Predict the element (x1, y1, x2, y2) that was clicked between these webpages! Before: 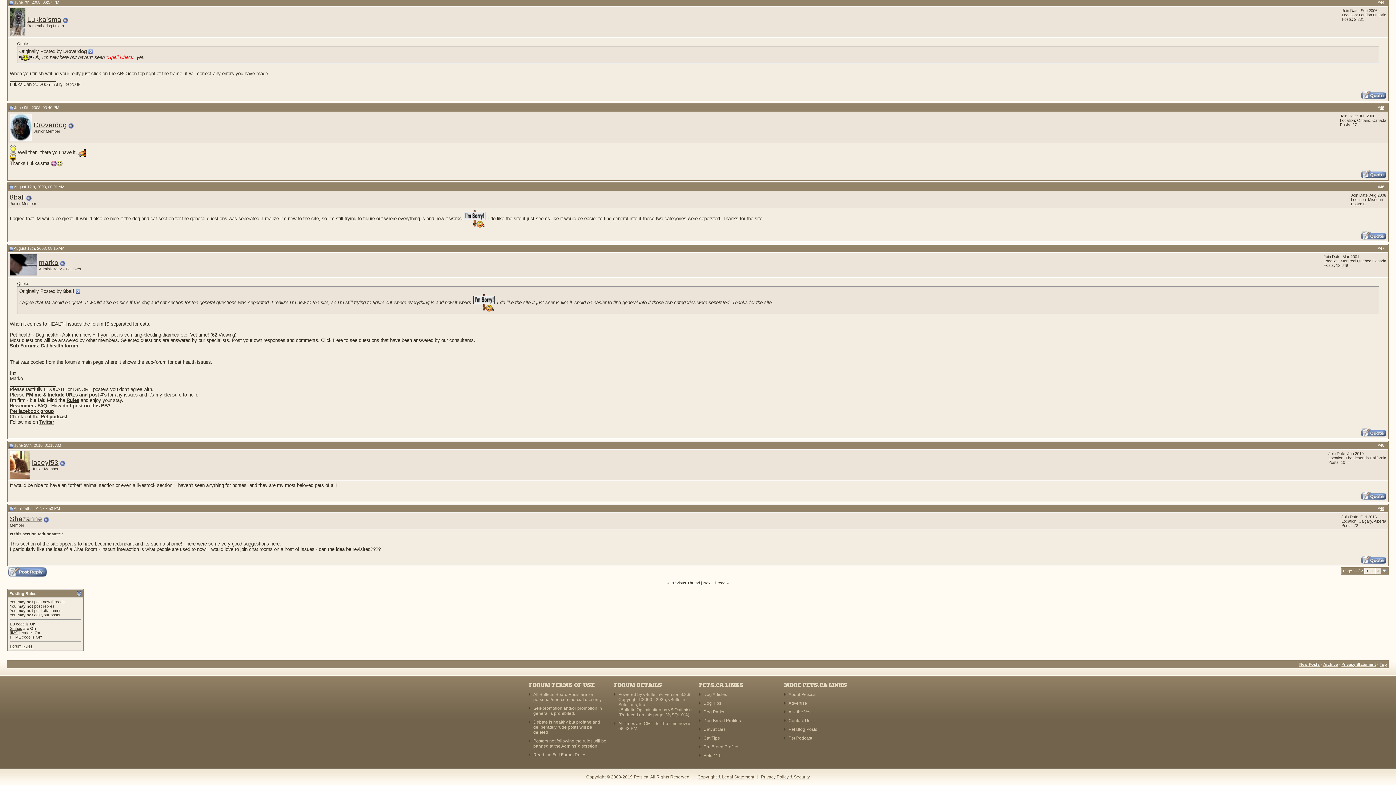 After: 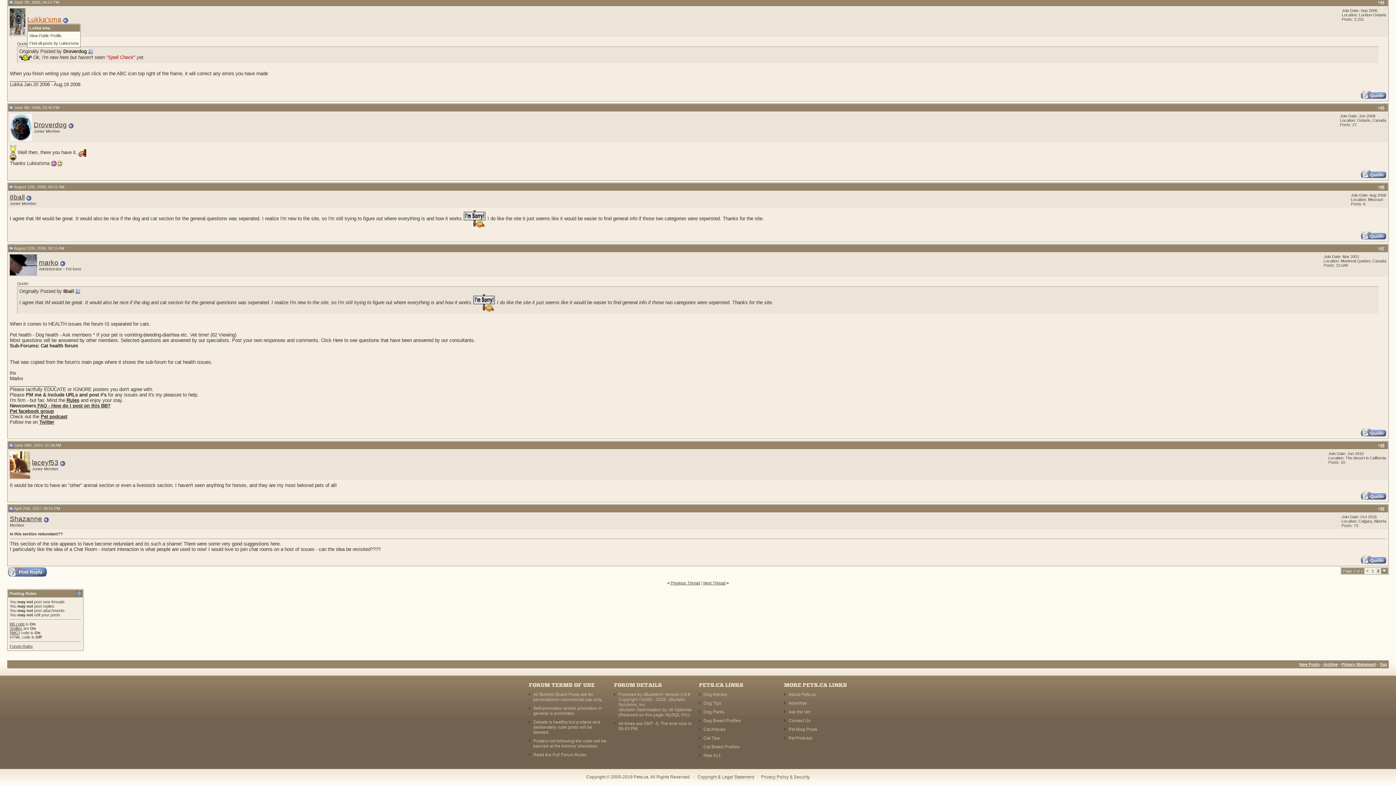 Action: bbox: (27, 15, 61, 23) label: Lukka'sma